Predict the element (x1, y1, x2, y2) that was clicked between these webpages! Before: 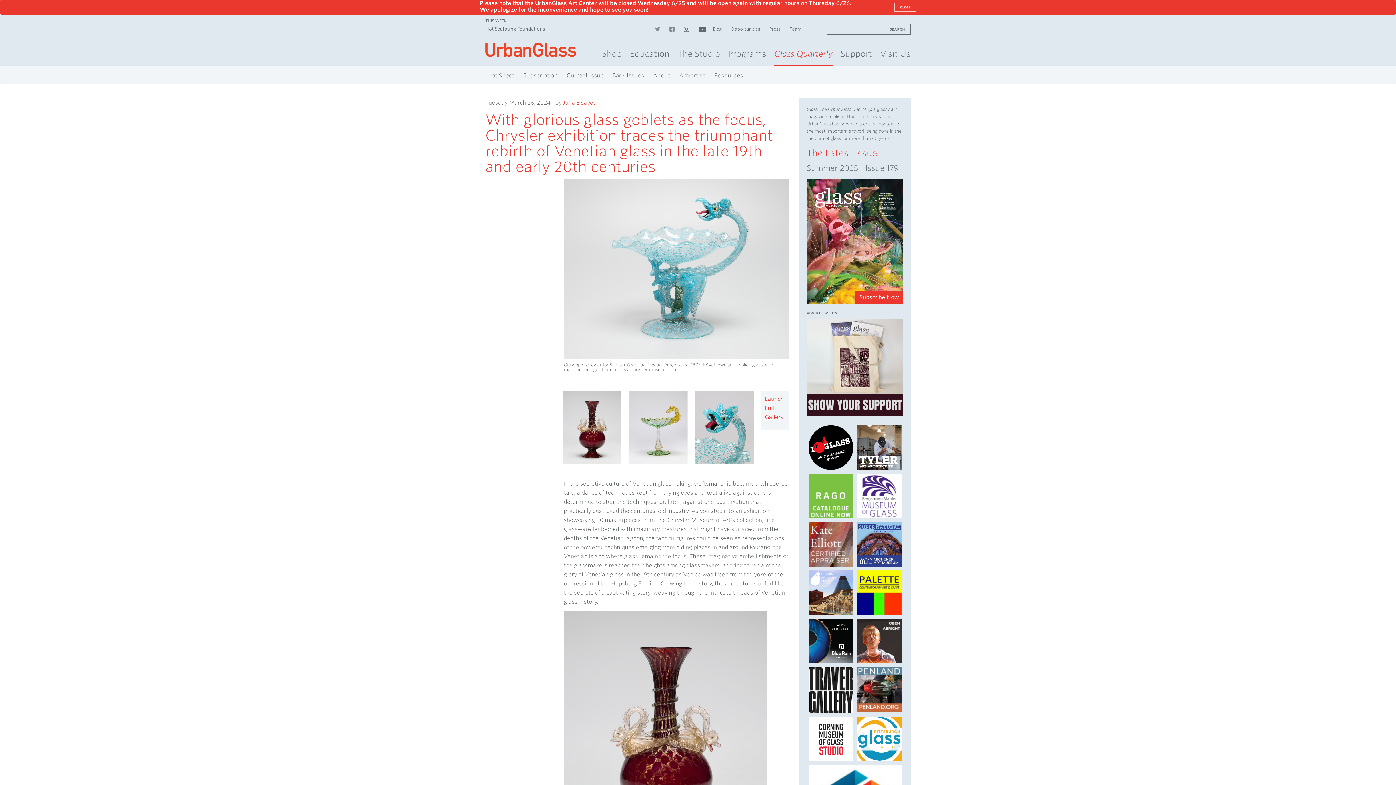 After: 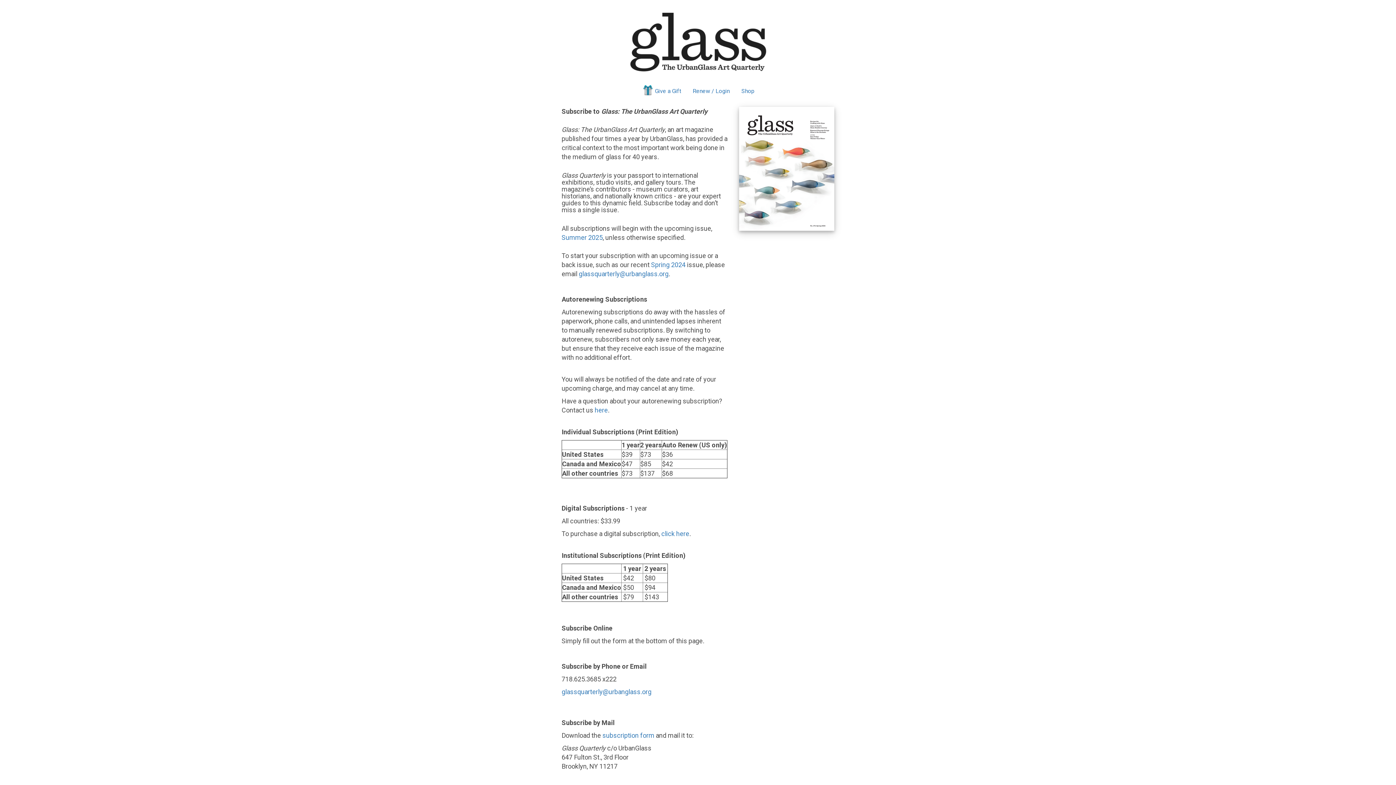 Action: label: Subscribe Now bbox: (855, 290, 903, 304)